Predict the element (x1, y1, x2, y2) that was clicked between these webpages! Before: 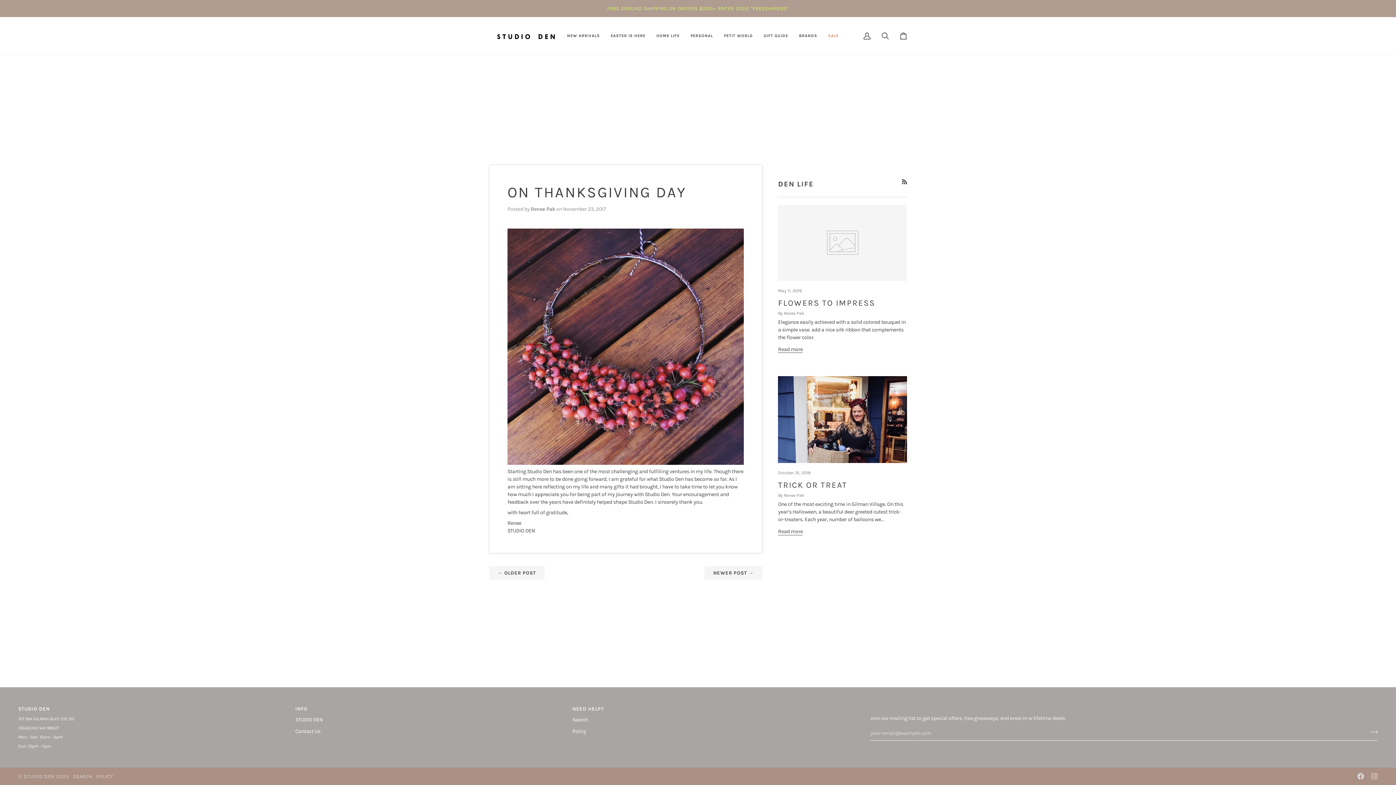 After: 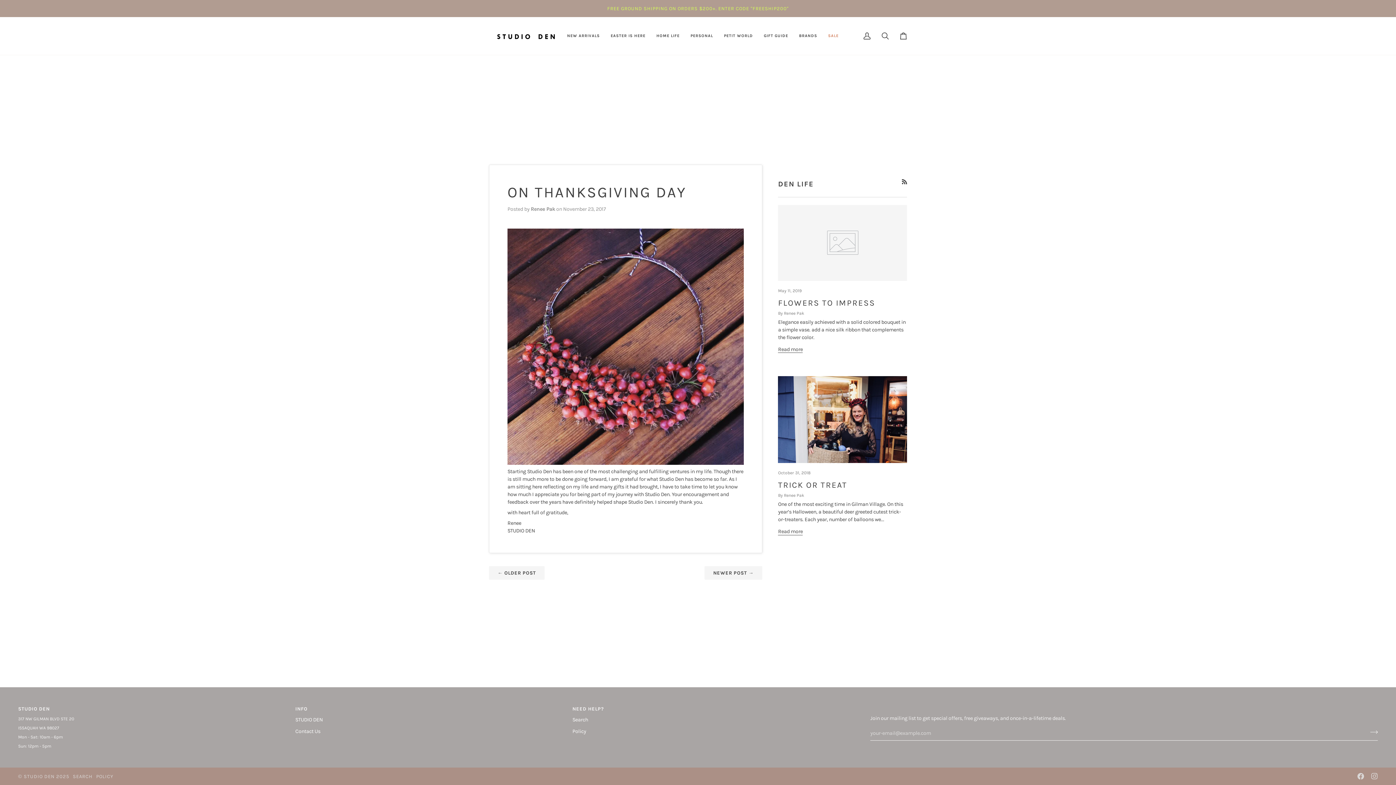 Action: bbox: (295, 705, 556, 716) label: Info